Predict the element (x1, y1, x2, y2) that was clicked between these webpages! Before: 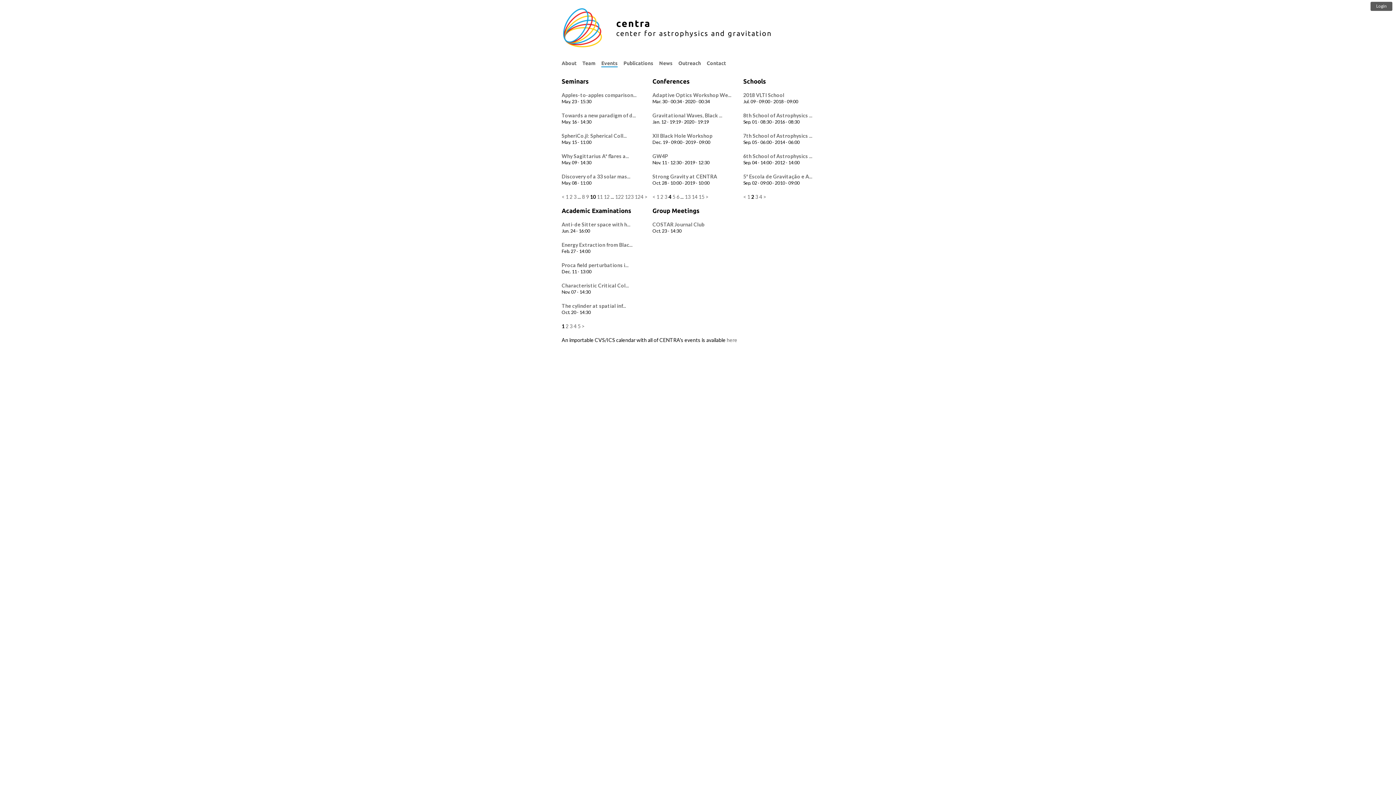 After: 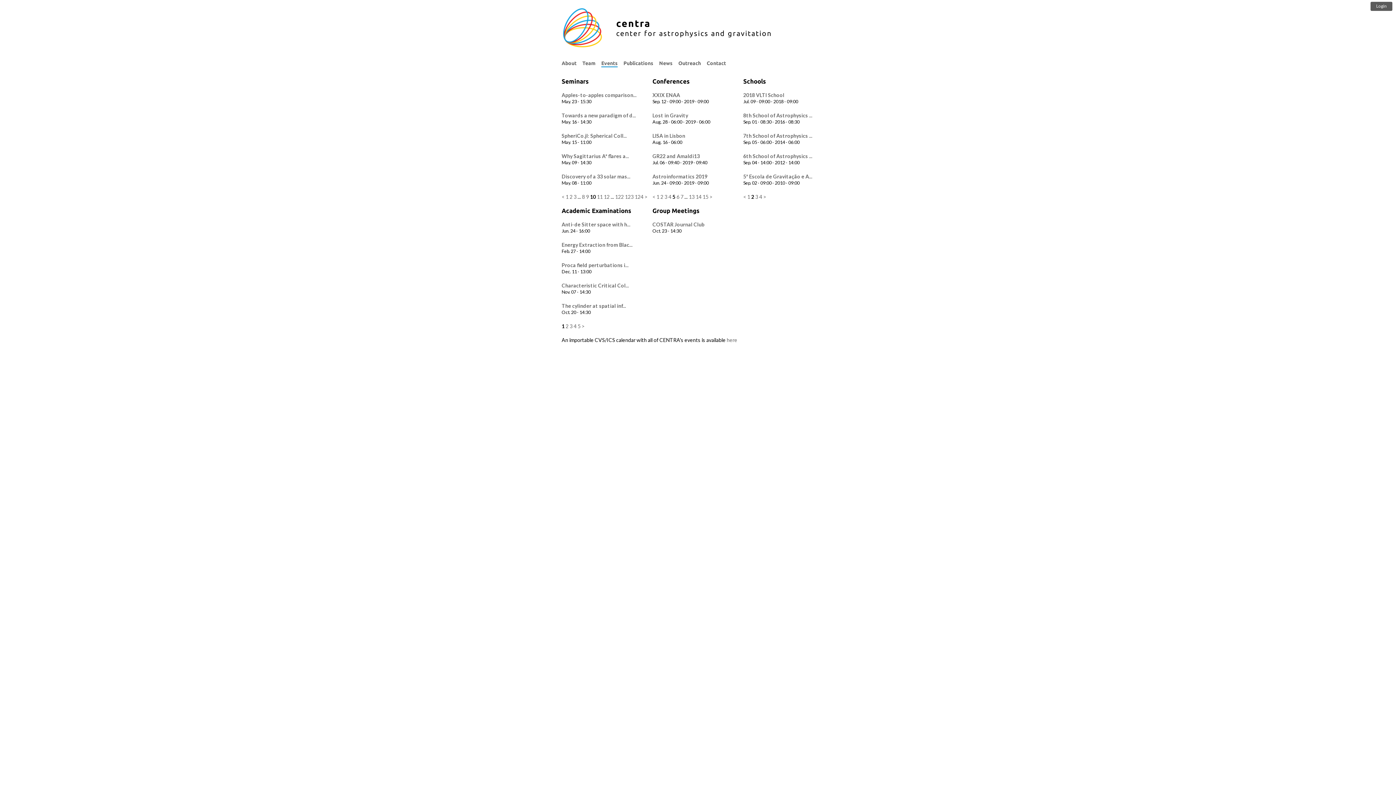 Action: label: > bbox: (705, 193, 709, 200)